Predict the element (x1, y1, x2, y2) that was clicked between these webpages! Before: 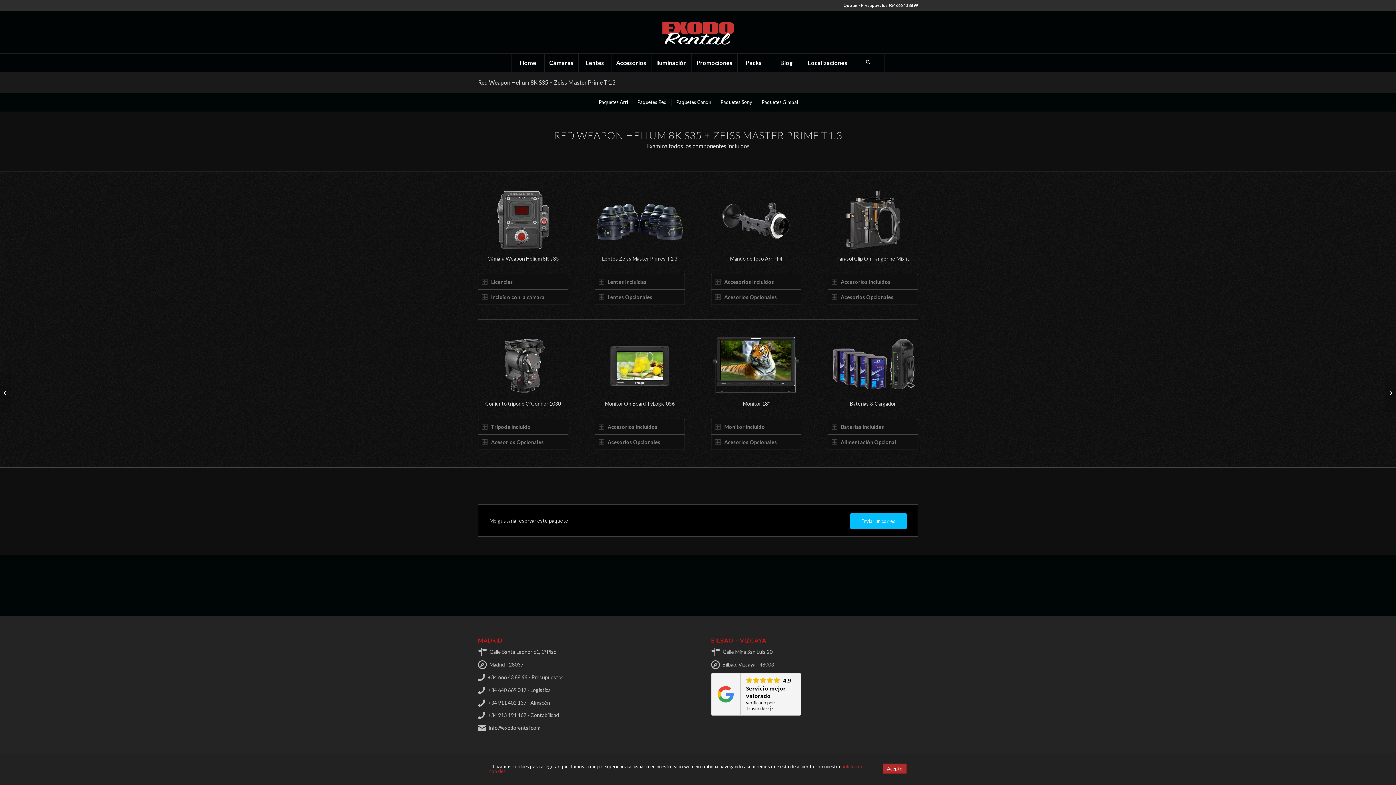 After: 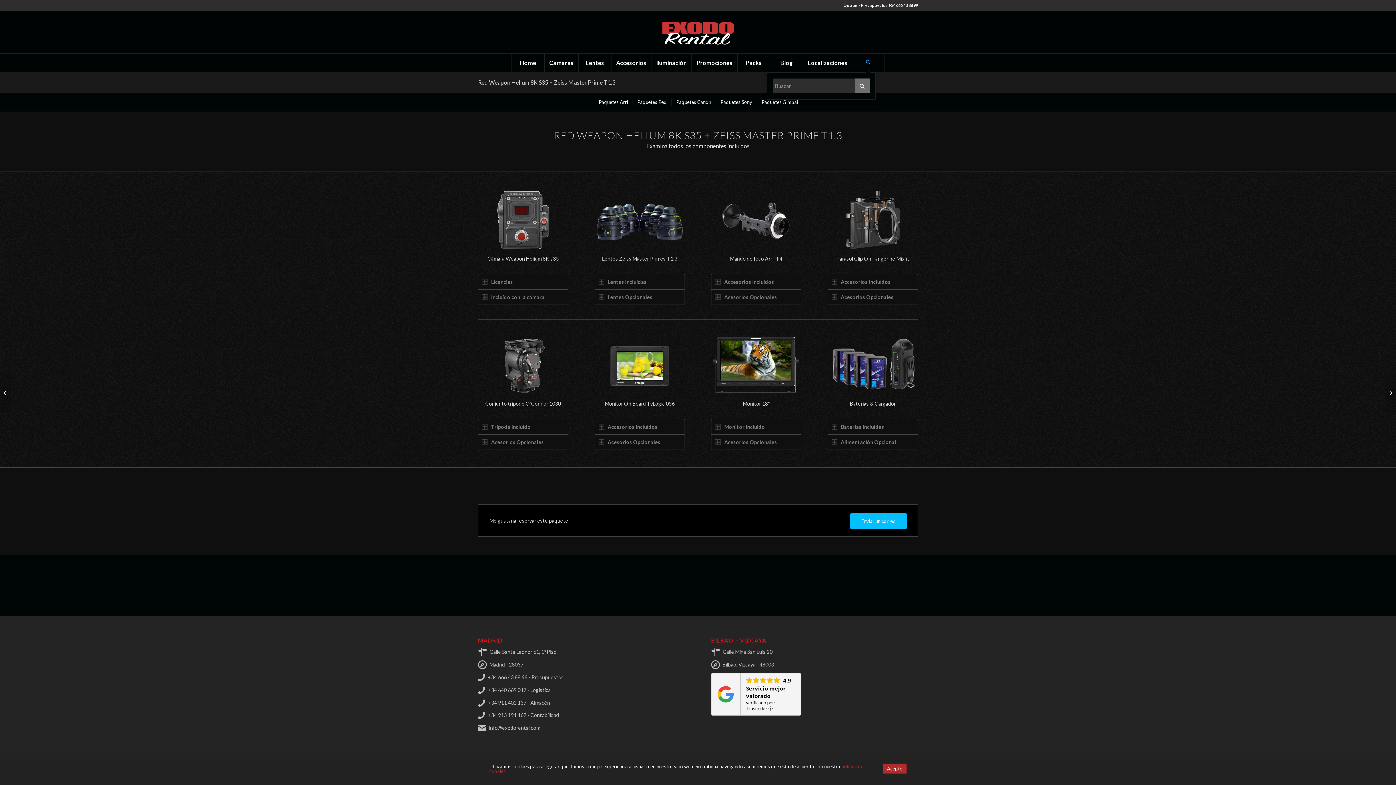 Action: label: Buscar bbox: (852, 53, 884, 72)